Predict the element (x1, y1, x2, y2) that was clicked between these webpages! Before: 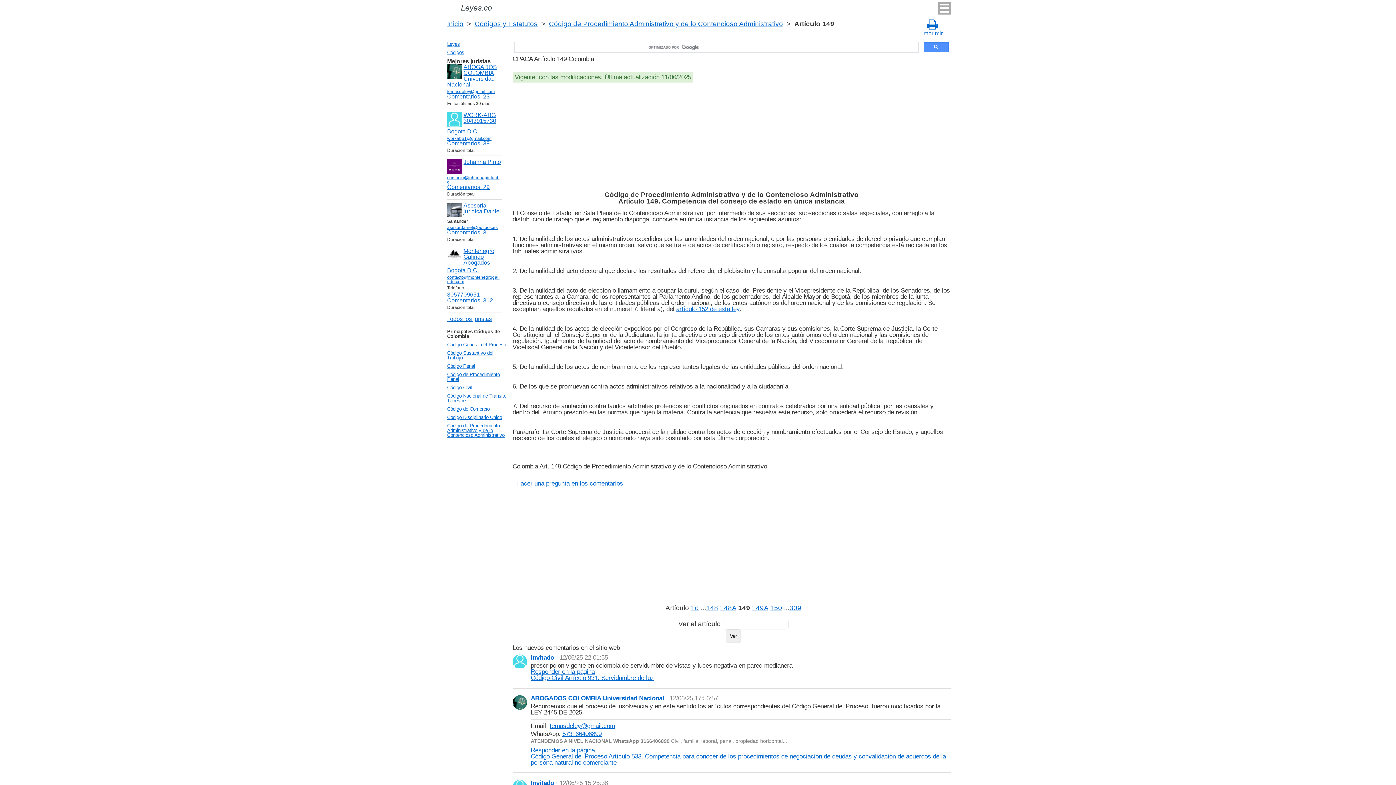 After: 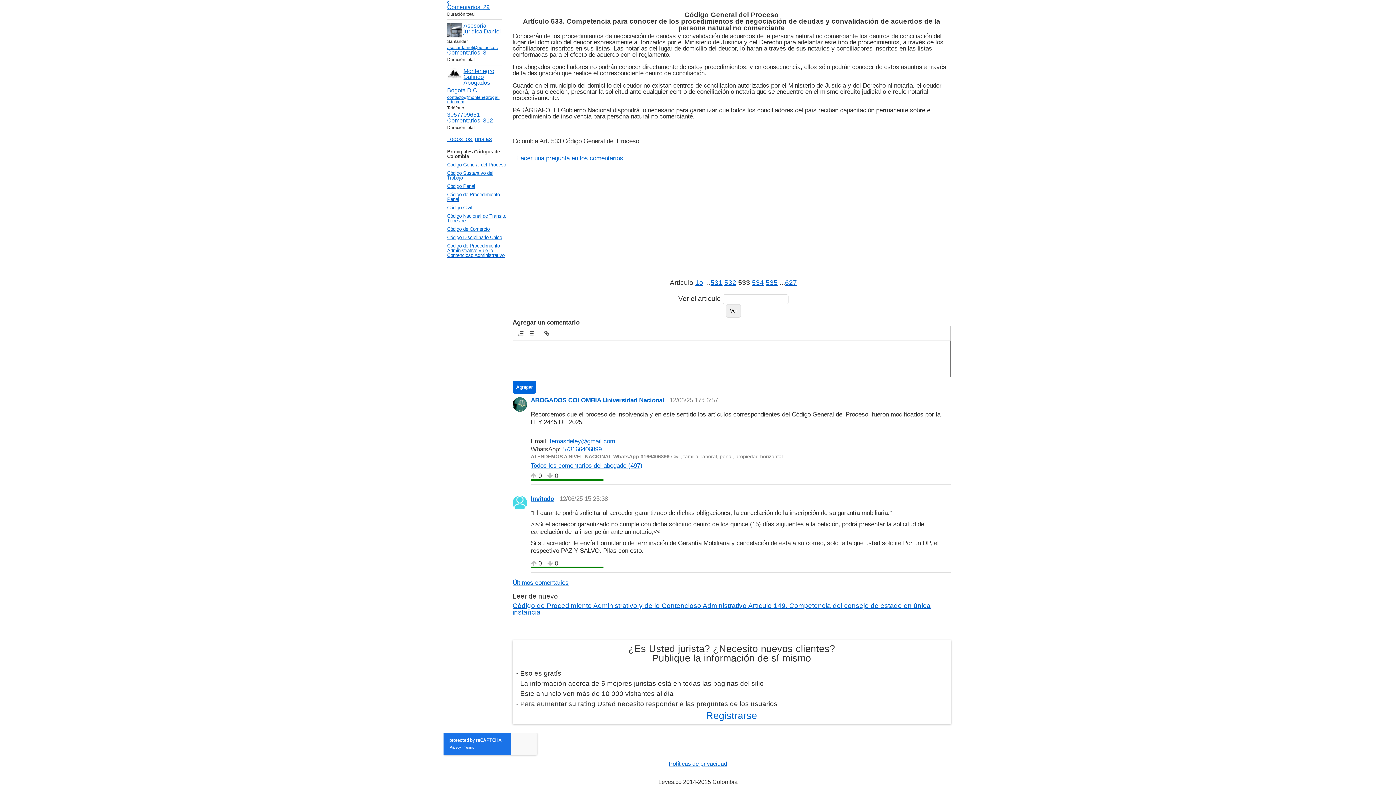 Action: bbox: (530, 746, 946, 766) label: Responder en la página
Código General del Proceso Artículo 533. Competencia para conocer de los procedimientos de negociación de deudas y convalidación de acuerdos de la persona natural no comerciante